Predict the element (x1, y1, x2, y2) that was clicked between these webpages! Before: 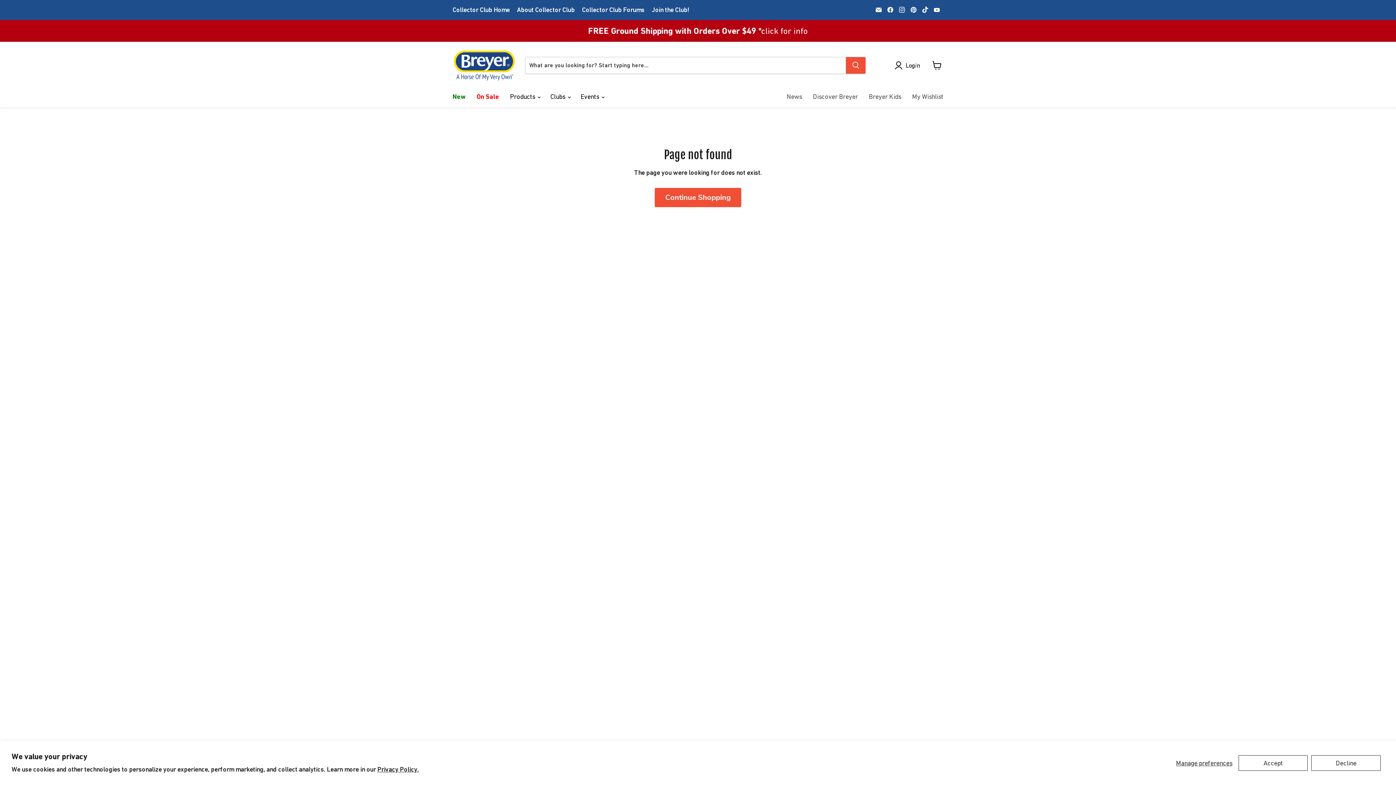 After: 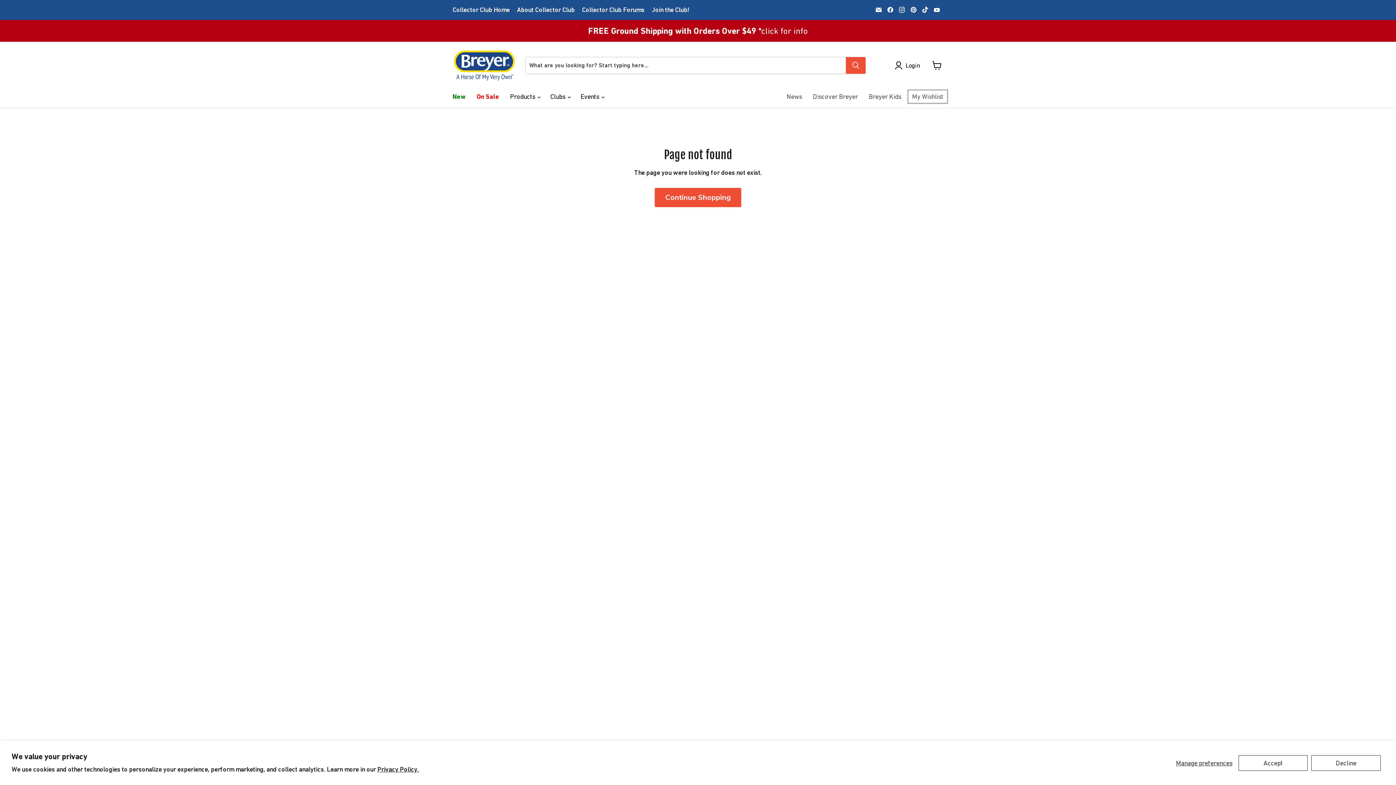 Action: label: My Wishlist bbox: (906, 88, 949, 104)